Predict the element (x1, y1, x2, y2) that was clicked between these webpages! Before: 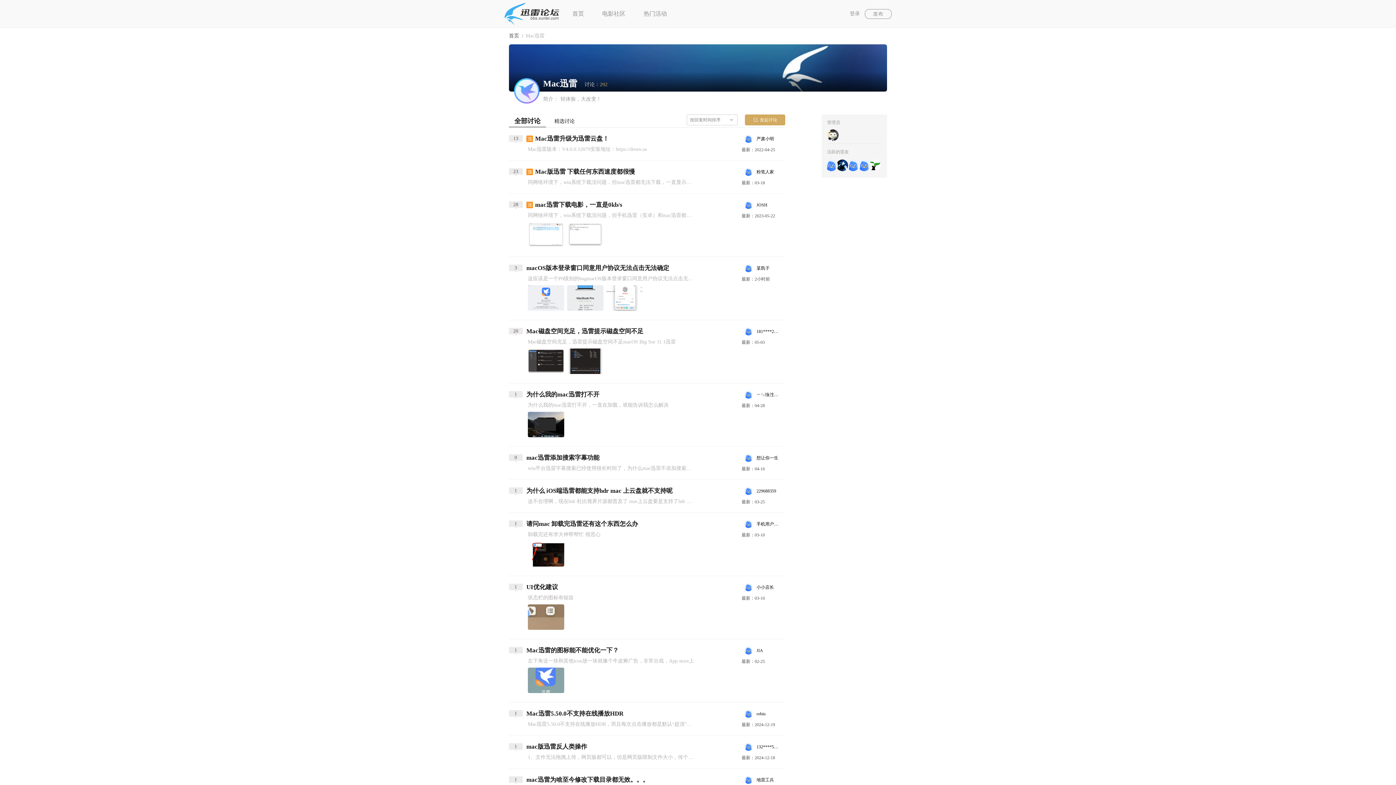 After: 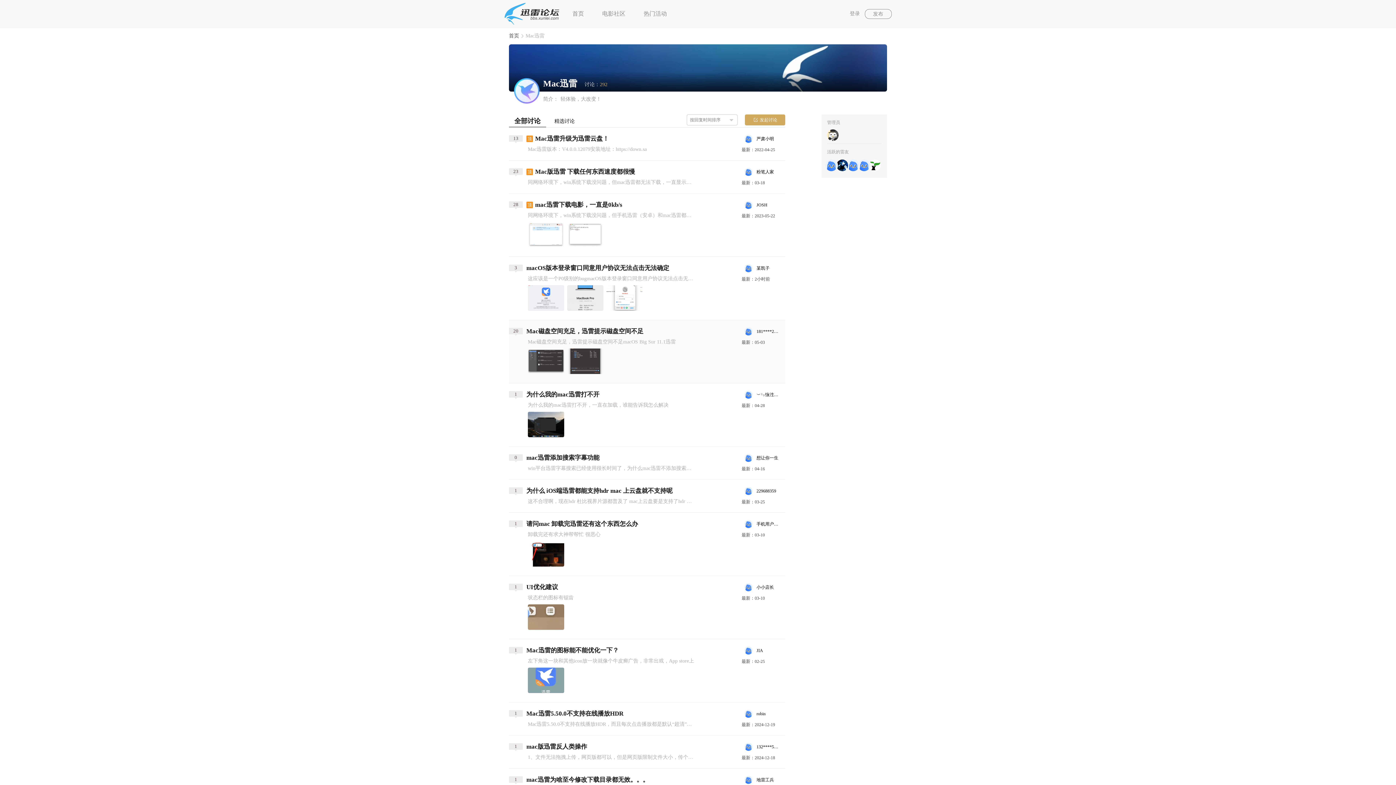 Action: bbox: (509, 327, 736, 376) label: 20

Mac磁盘空间充足，迅雷提示磁盘空间不足

Mac磁盘空间充足，迅雷提示磁盘空间不足macOS Big Sur 11.1迅雷